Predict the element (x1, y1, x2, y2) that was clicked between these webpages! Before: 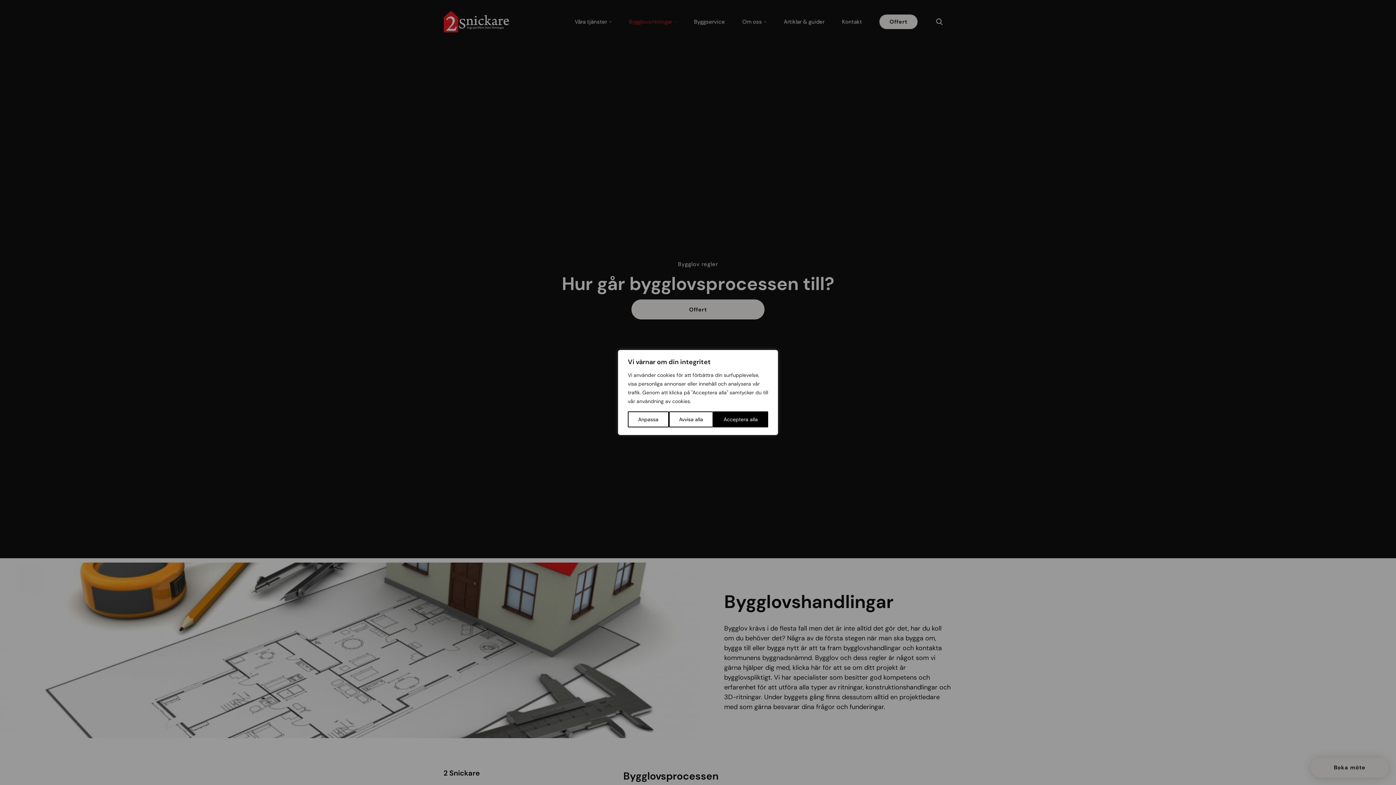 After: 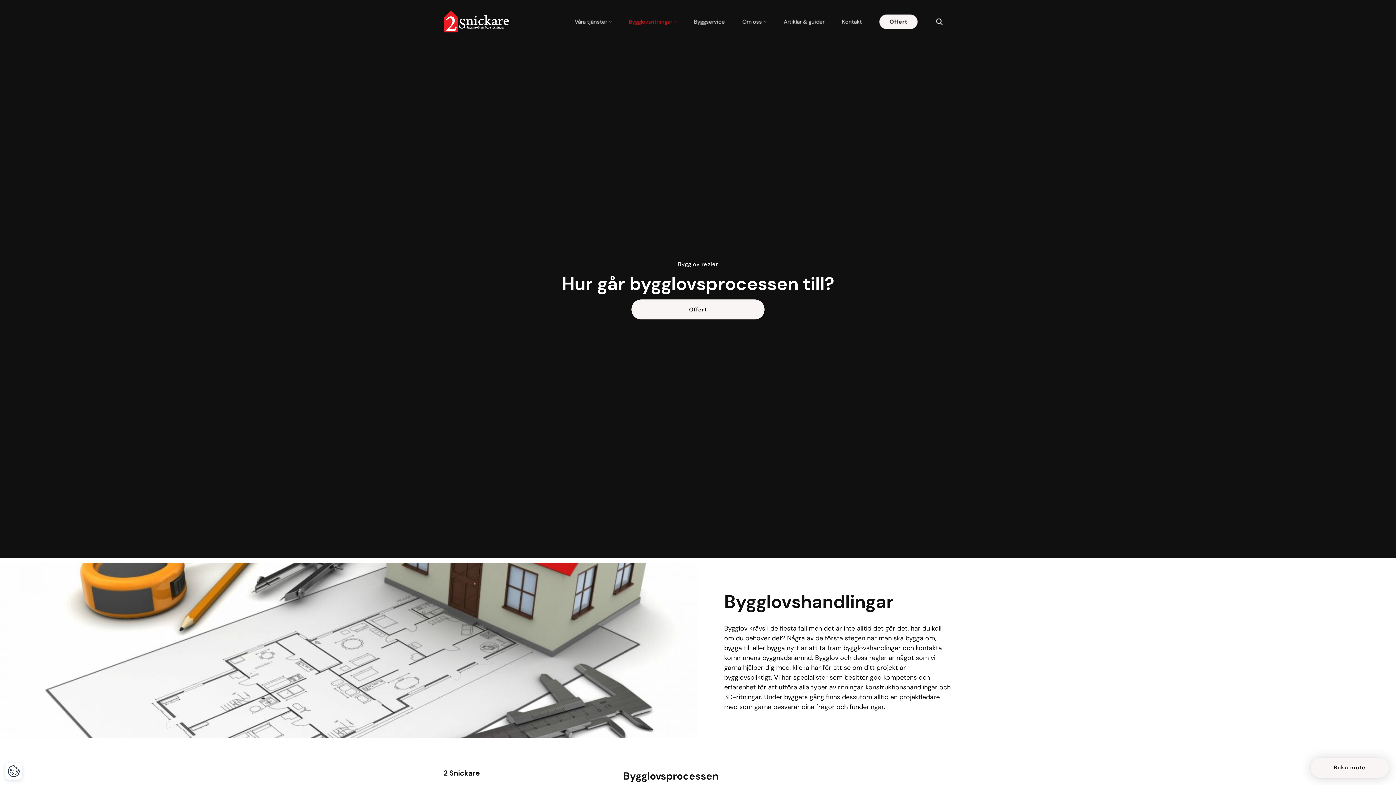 Action: bbox: (668, 411, 713, 427) label: Avvisa alla